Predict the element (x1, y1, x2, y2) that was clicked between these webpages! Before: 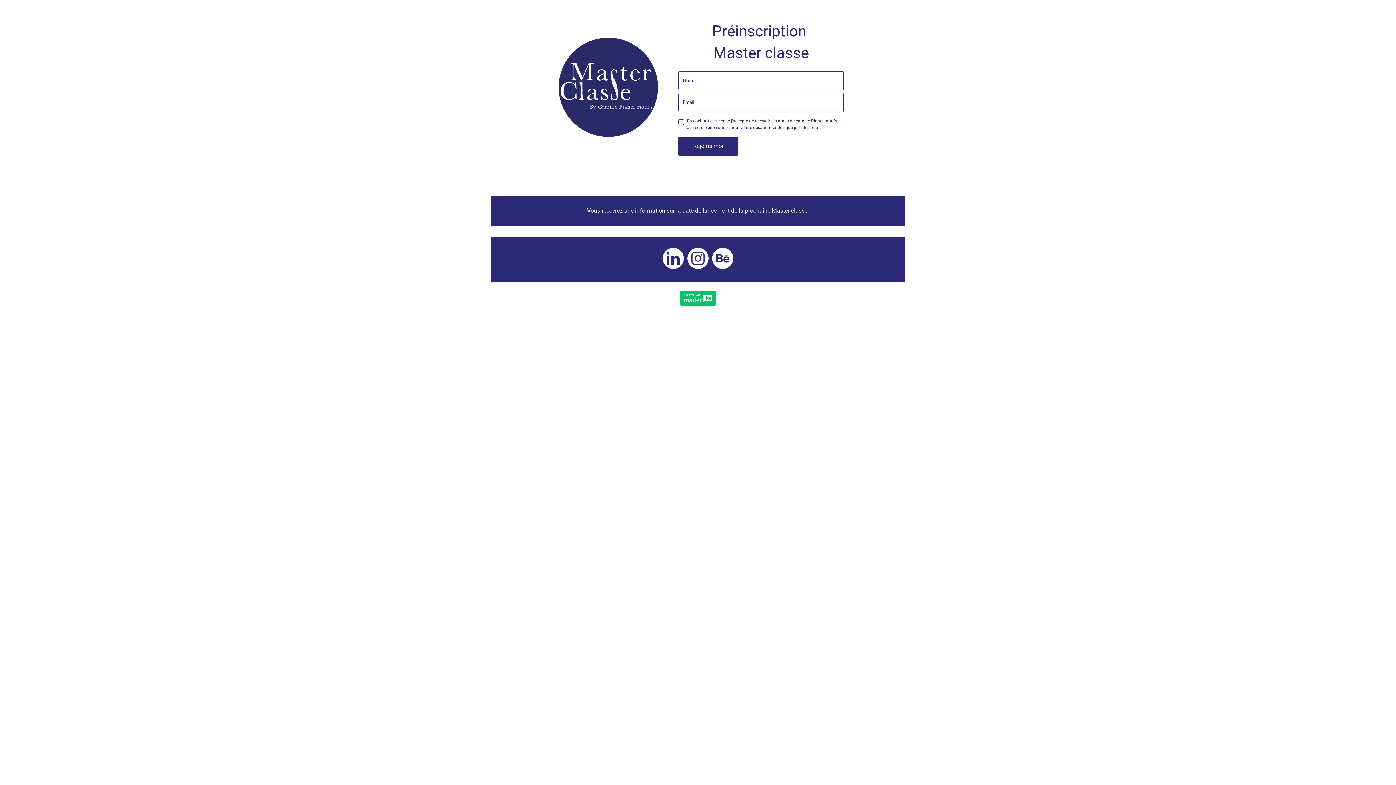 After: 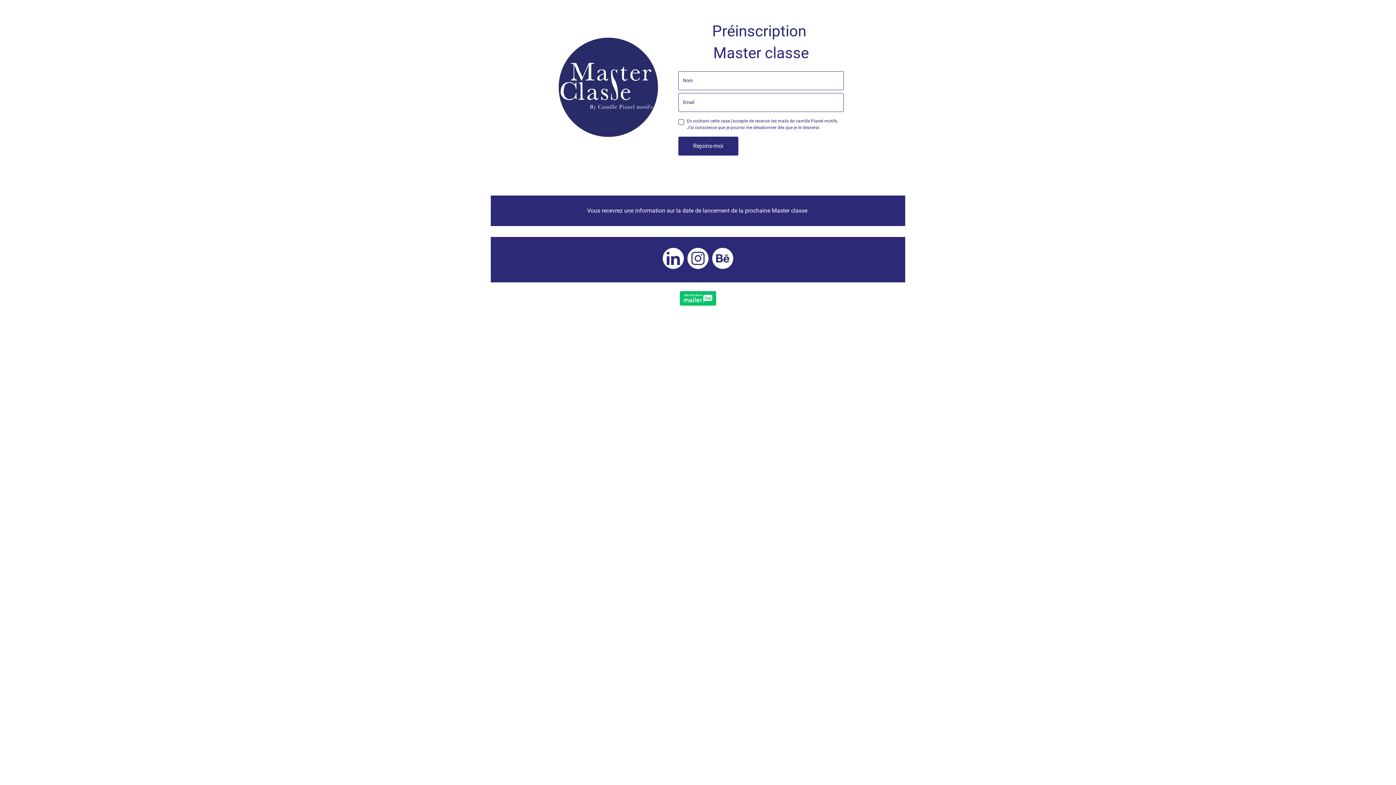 Action: bbox: (712, 248, 733, 269)